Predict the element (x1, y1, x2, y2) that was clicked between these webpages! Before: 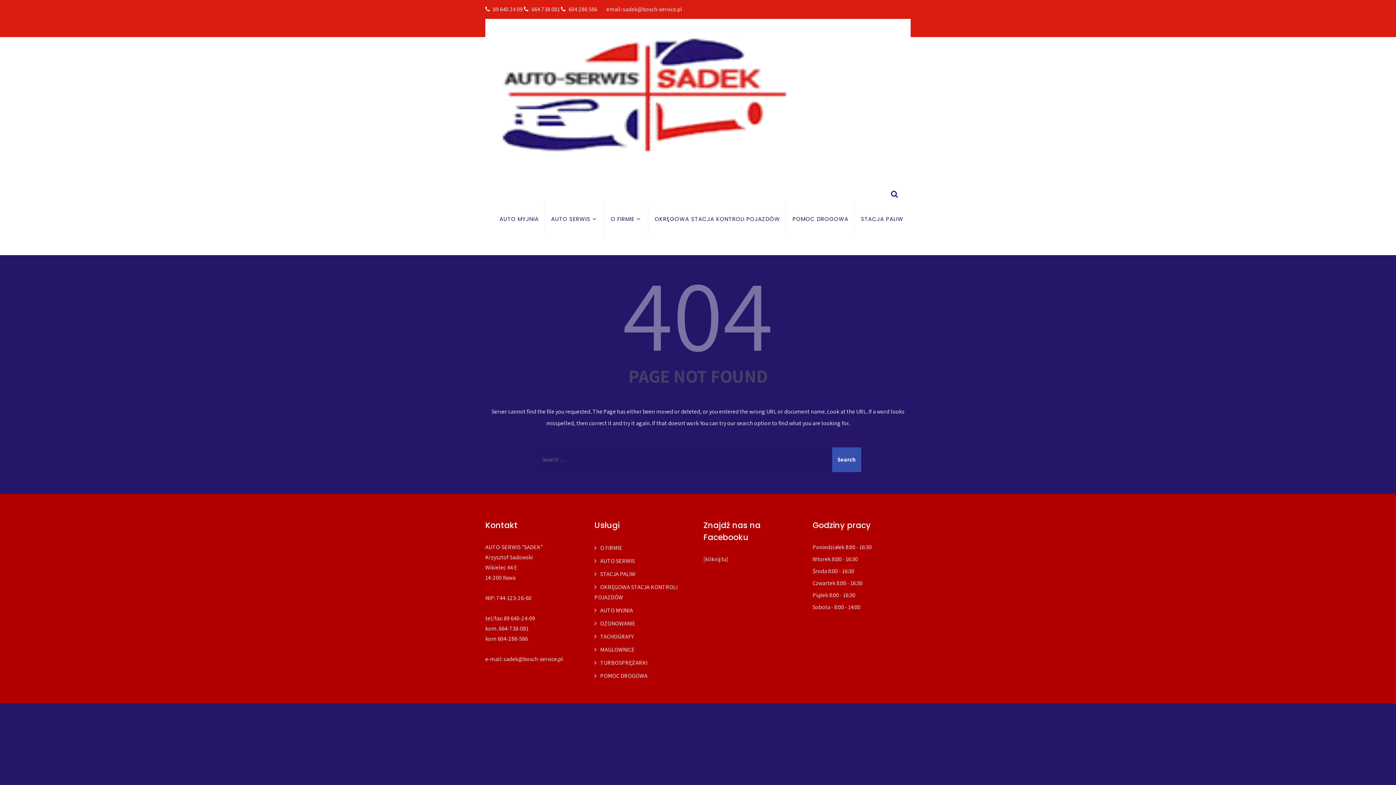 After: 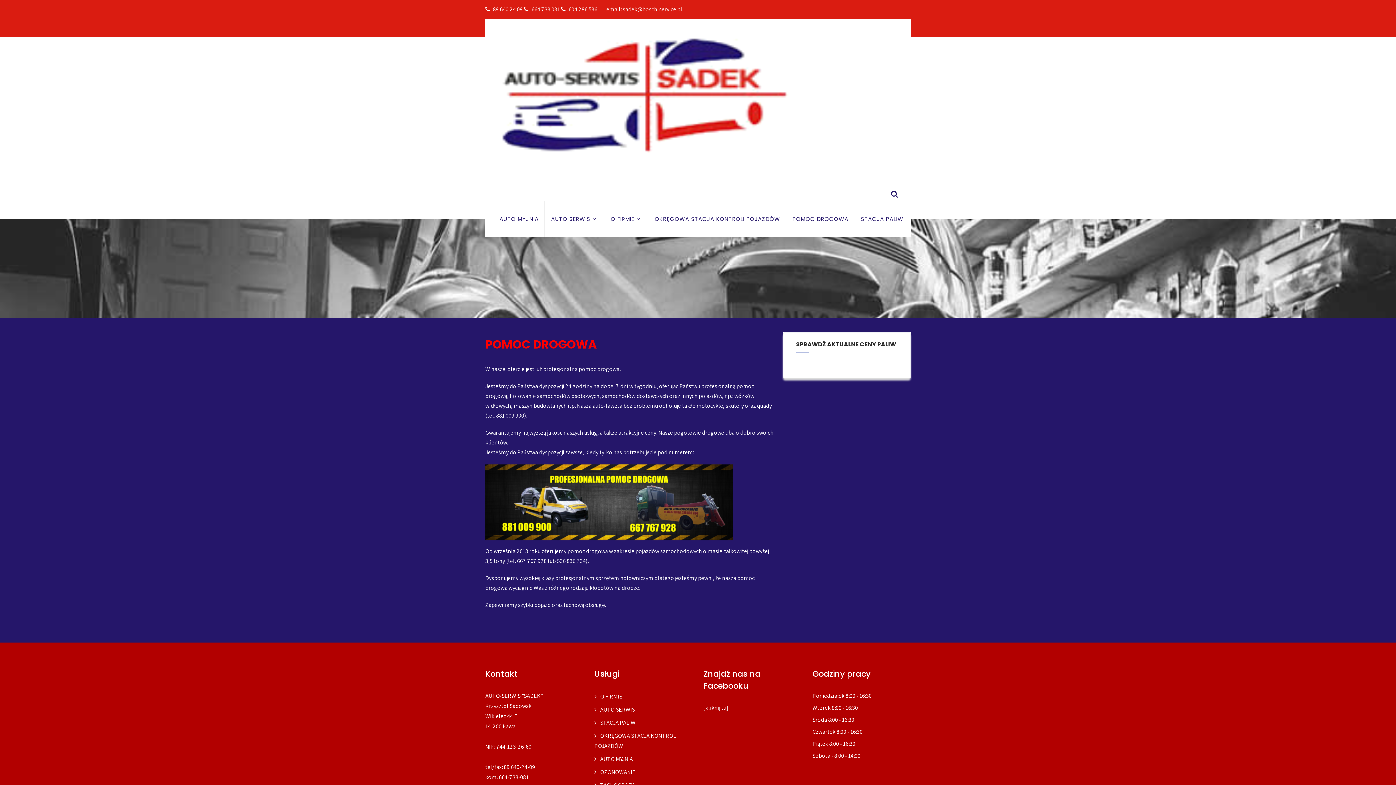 Action: bbox: (594, 672, 647, 680) label: POMOC DROGOWA